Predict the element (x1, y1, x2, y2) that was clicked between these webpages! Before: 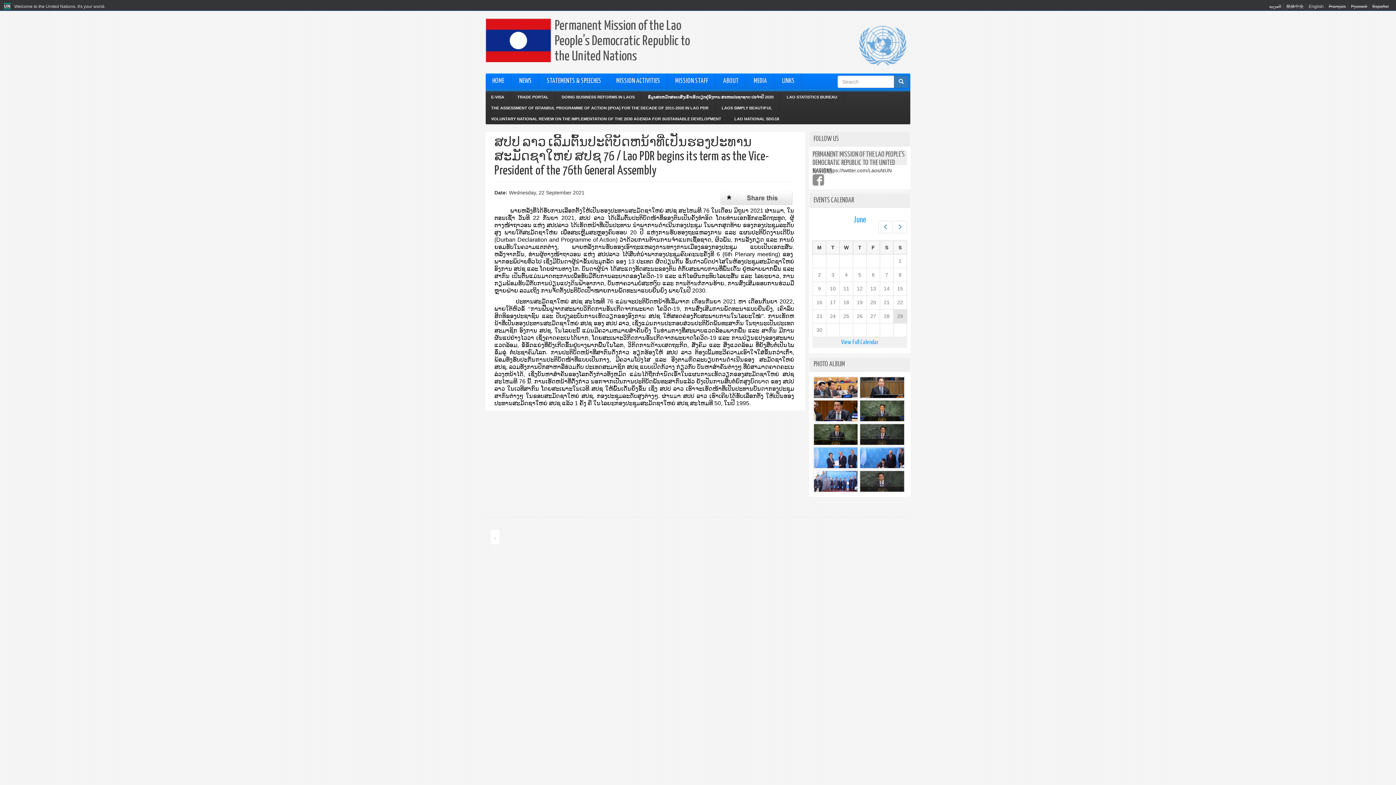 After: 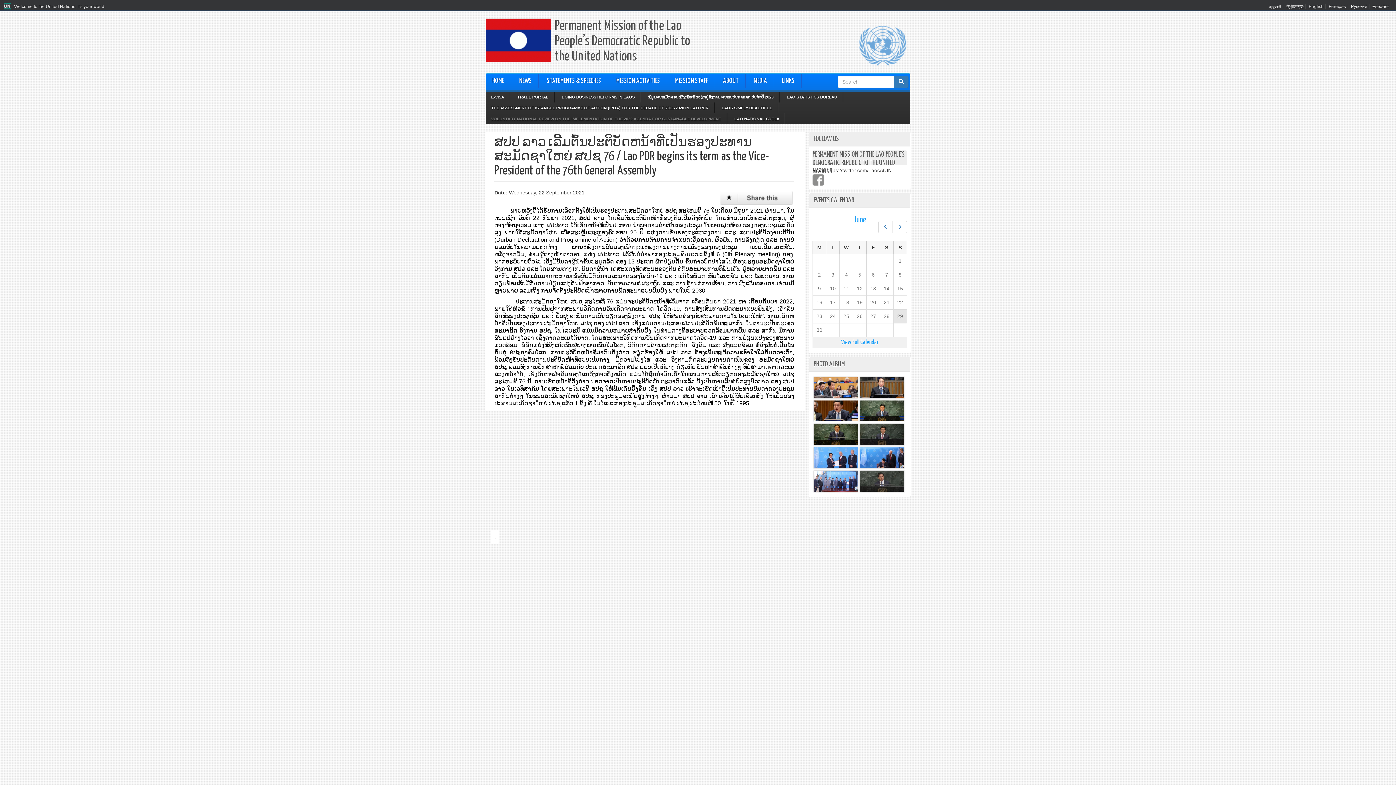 Action: bbox: (485, 113, 727, 124) label: VOLUNTARY NATIONAL REVIEW ON THE IMPLEMENTATION OF THE 2030 AGENDA FOR SUSTAINABLE DEVELOPMENT